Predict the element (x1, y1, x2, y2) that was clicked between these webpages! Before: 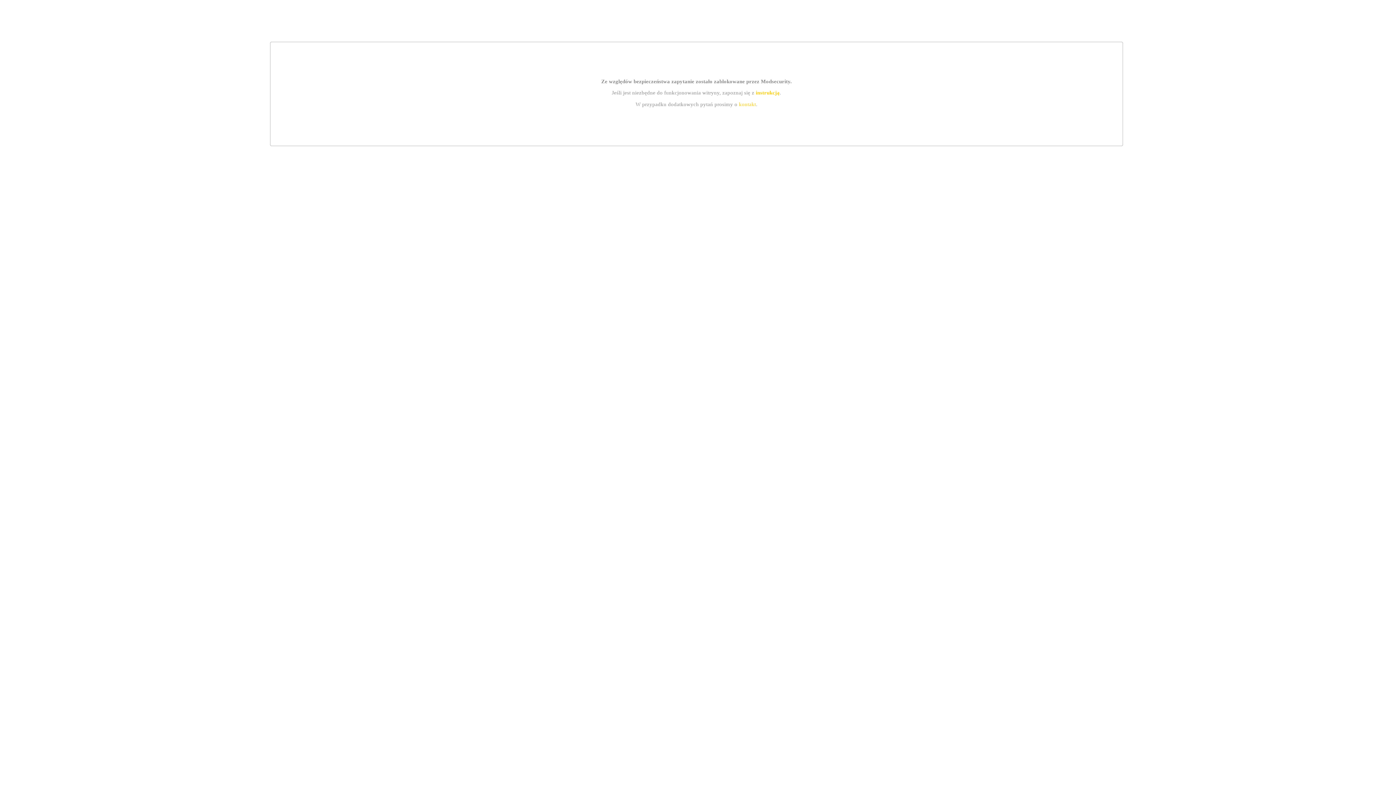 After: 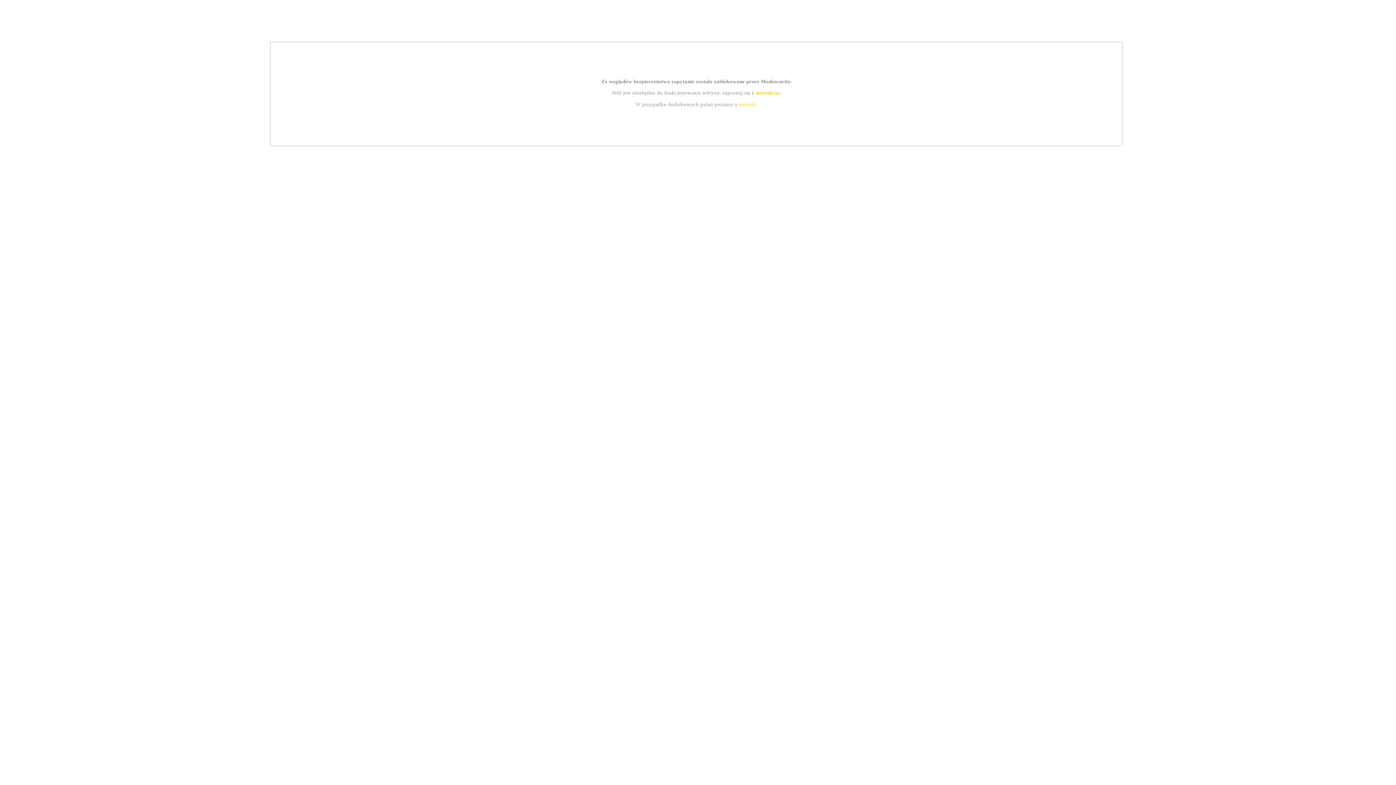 Action: bbox: (739, 101, 756, 107) label: kontakt